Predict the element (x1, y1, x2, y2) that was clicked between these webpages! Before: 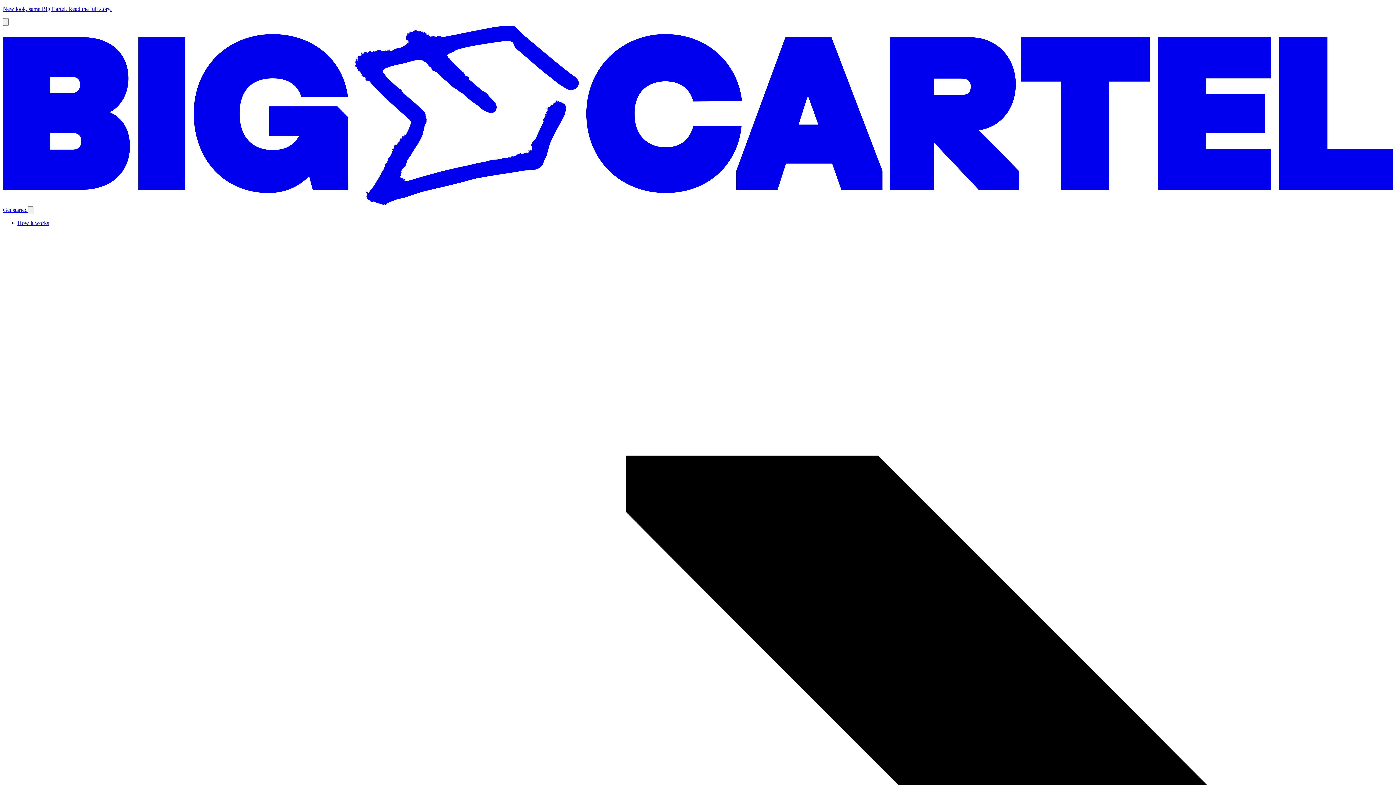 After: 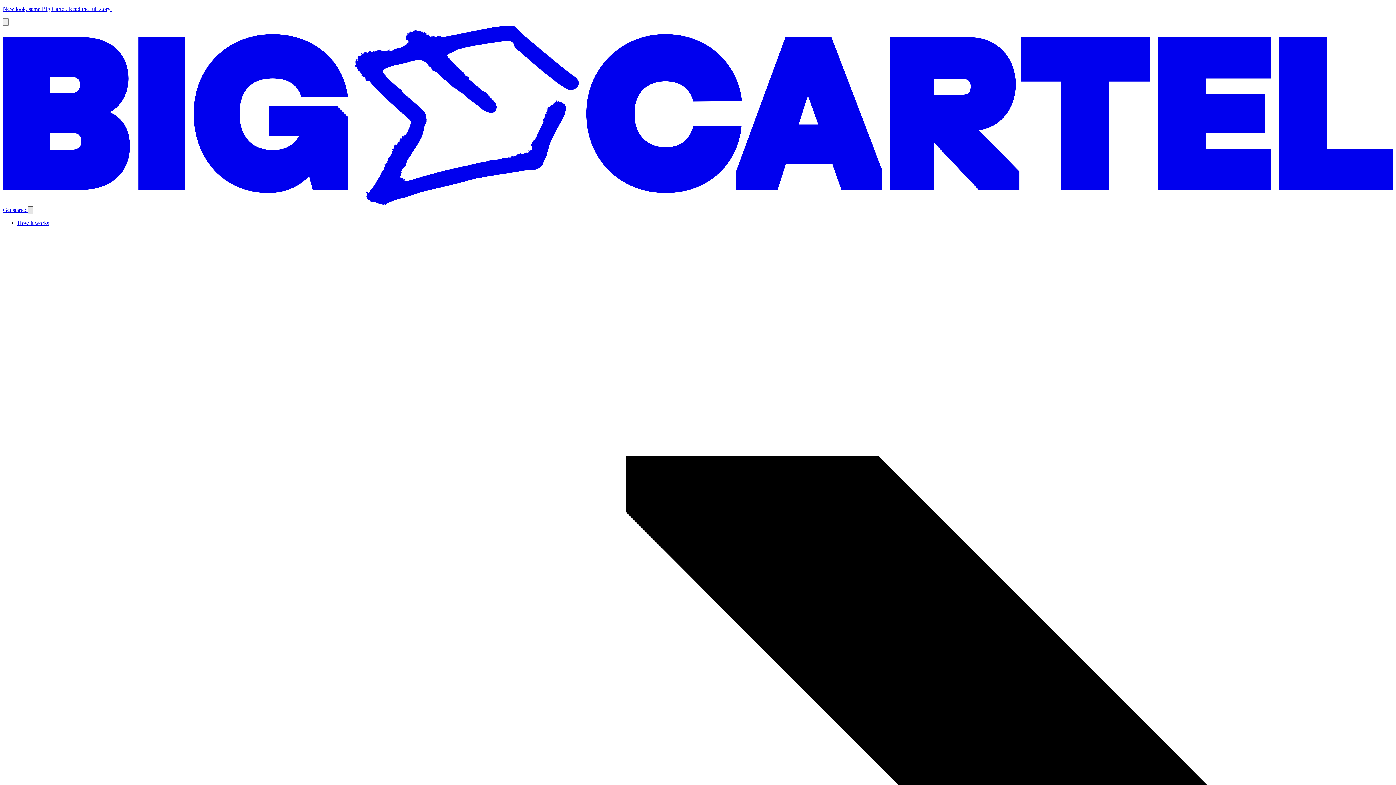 Action: bbox: (27, 206, 33, 214) label: Open menu